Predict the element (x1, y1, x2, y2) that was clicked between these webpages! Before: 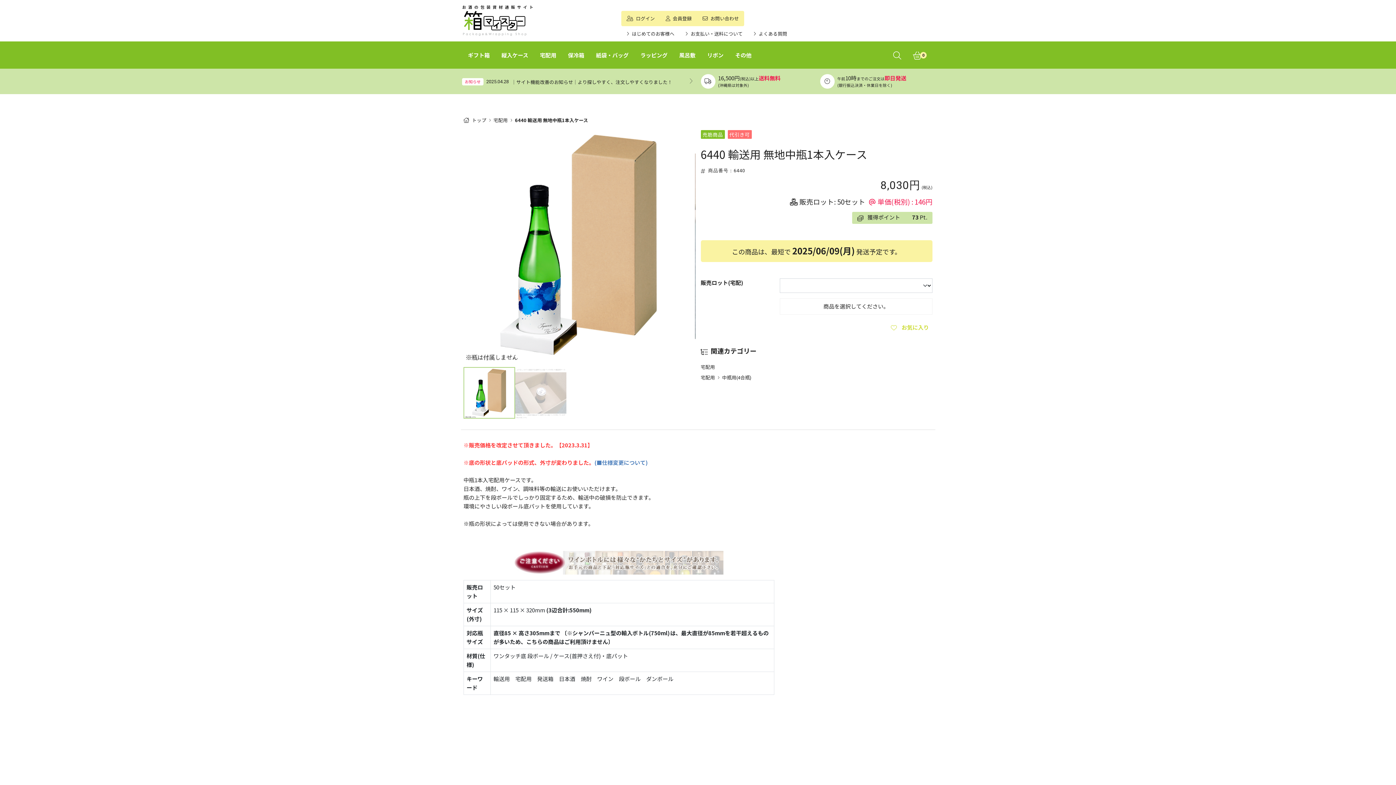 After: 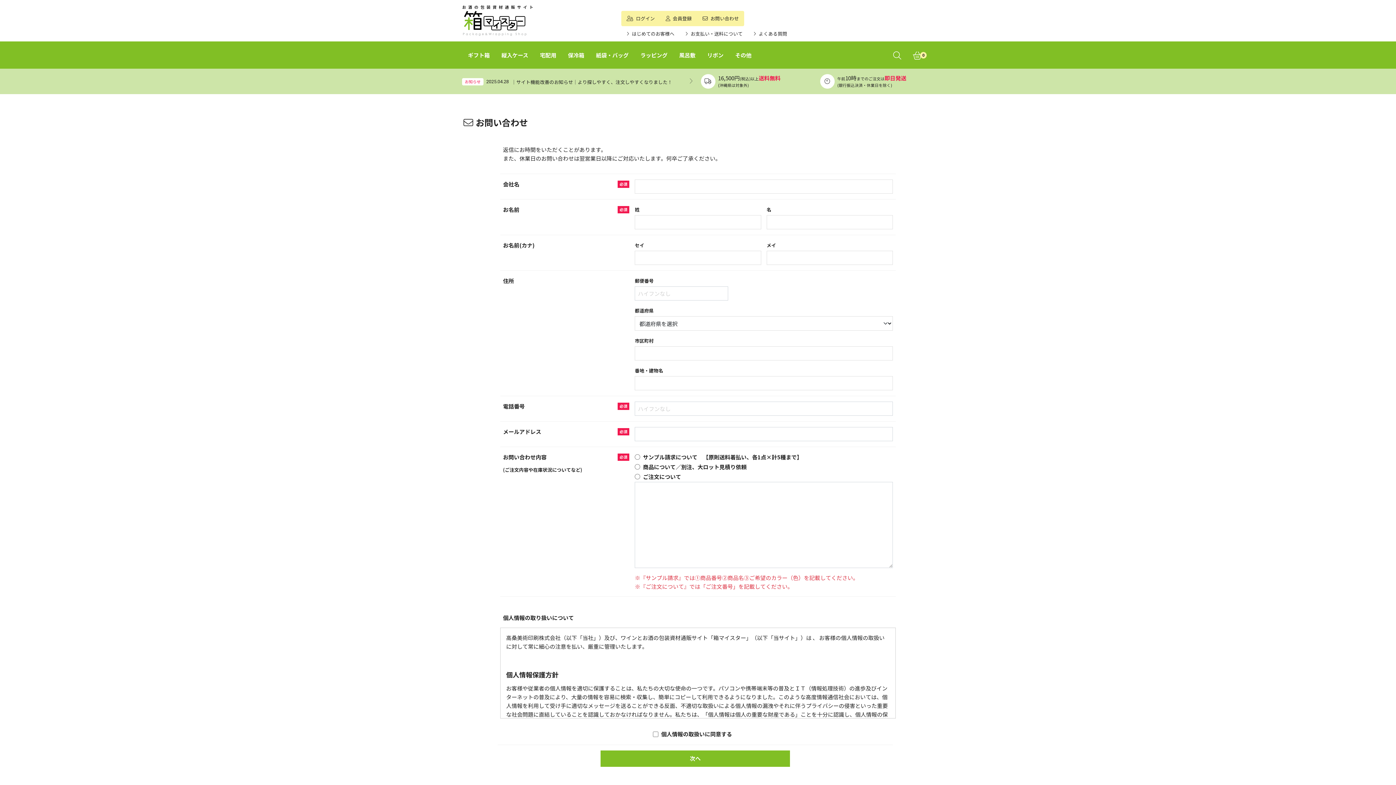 Action: bbox: (697, 10, 744, 26) label: お問い合わせ